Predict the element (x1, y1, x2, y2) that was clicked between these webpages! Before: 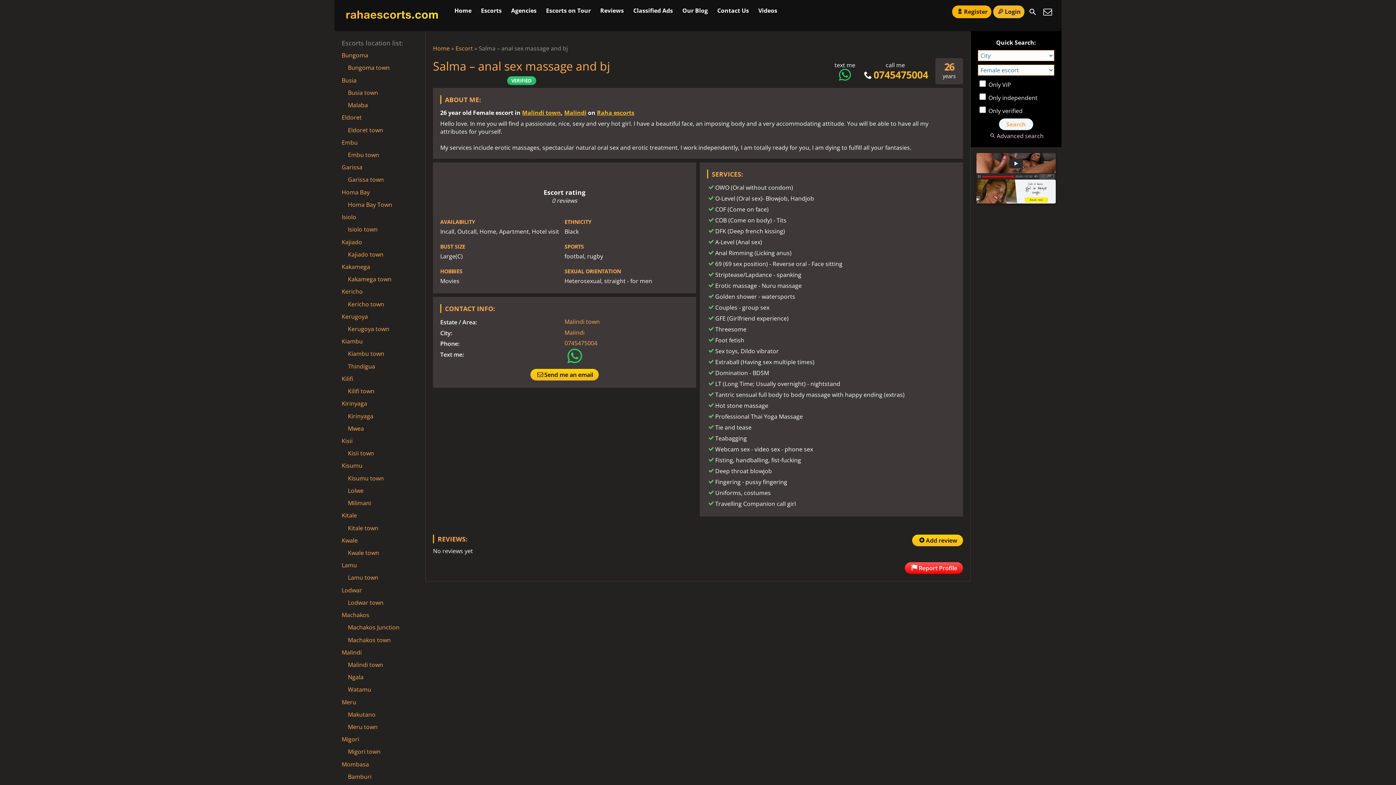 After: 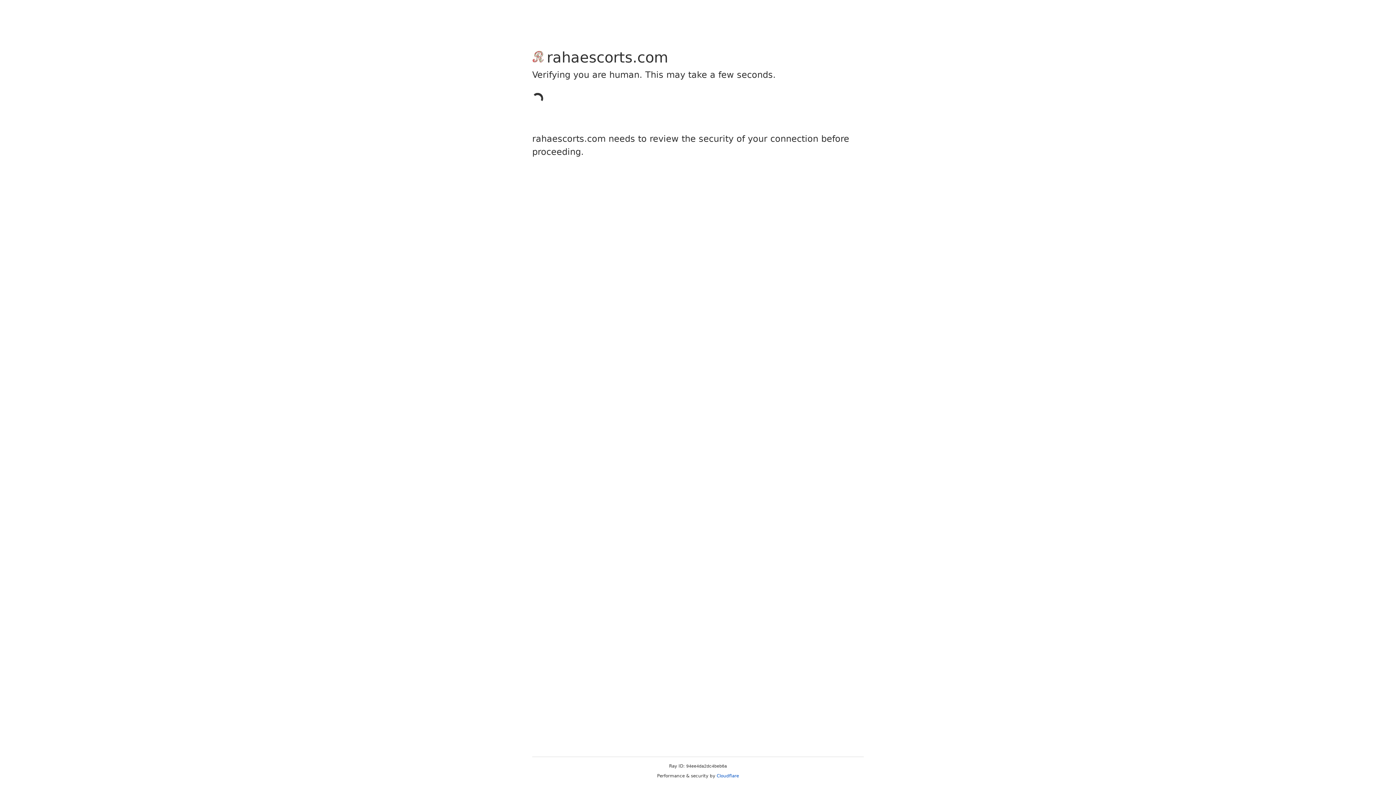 Action: bbox: (993, 5, 1024, 18) label: Login